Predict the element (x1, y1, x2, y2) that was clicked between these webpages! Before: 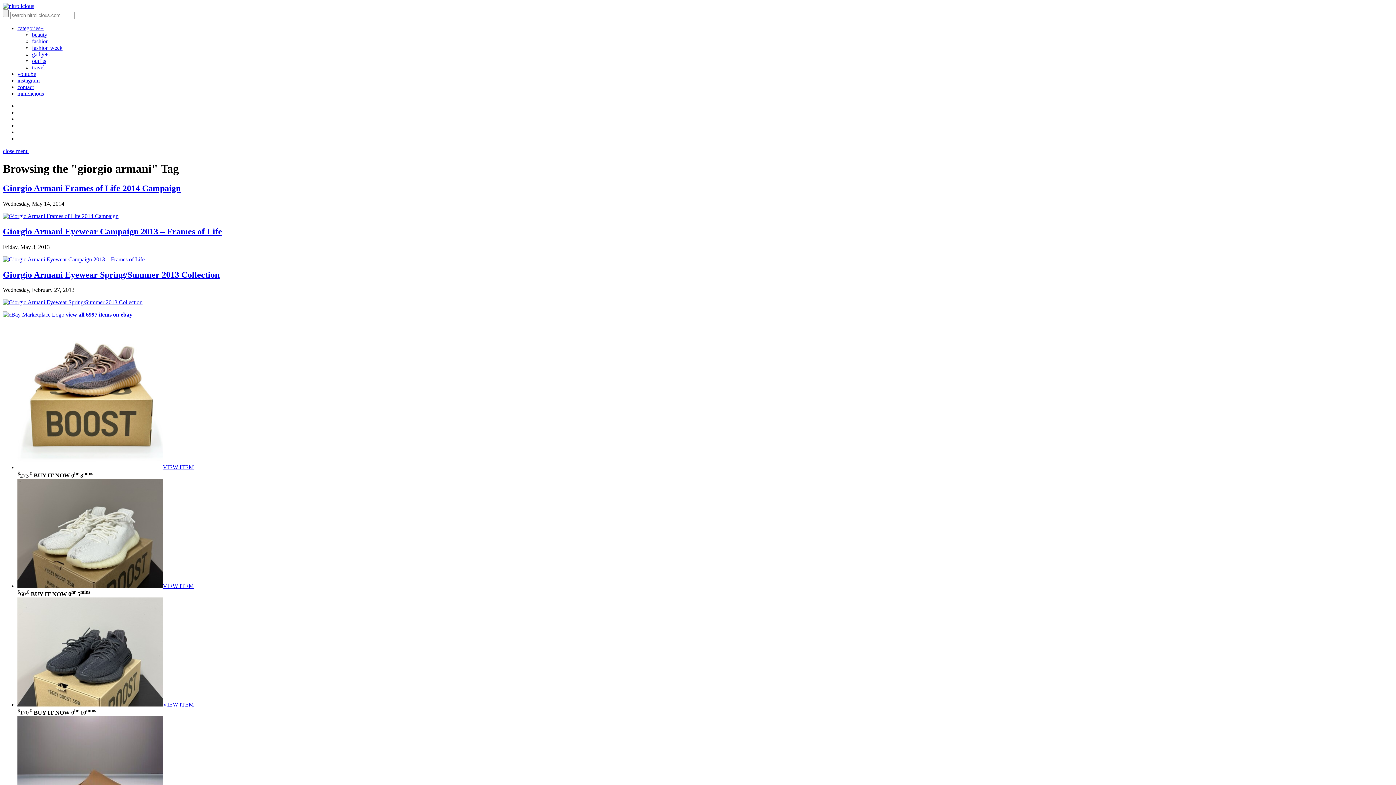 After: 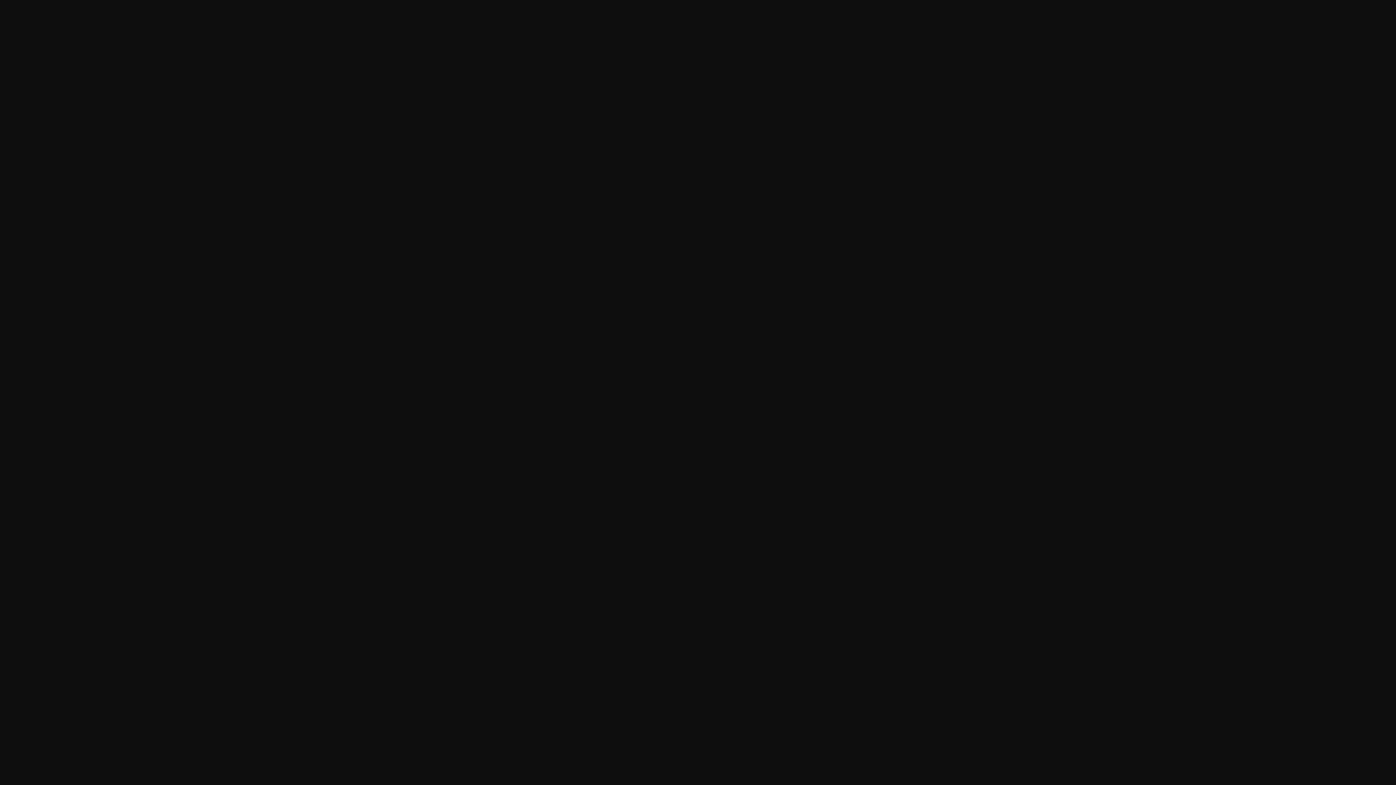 Action: bbox: (2, 311, 65, 317) label:  